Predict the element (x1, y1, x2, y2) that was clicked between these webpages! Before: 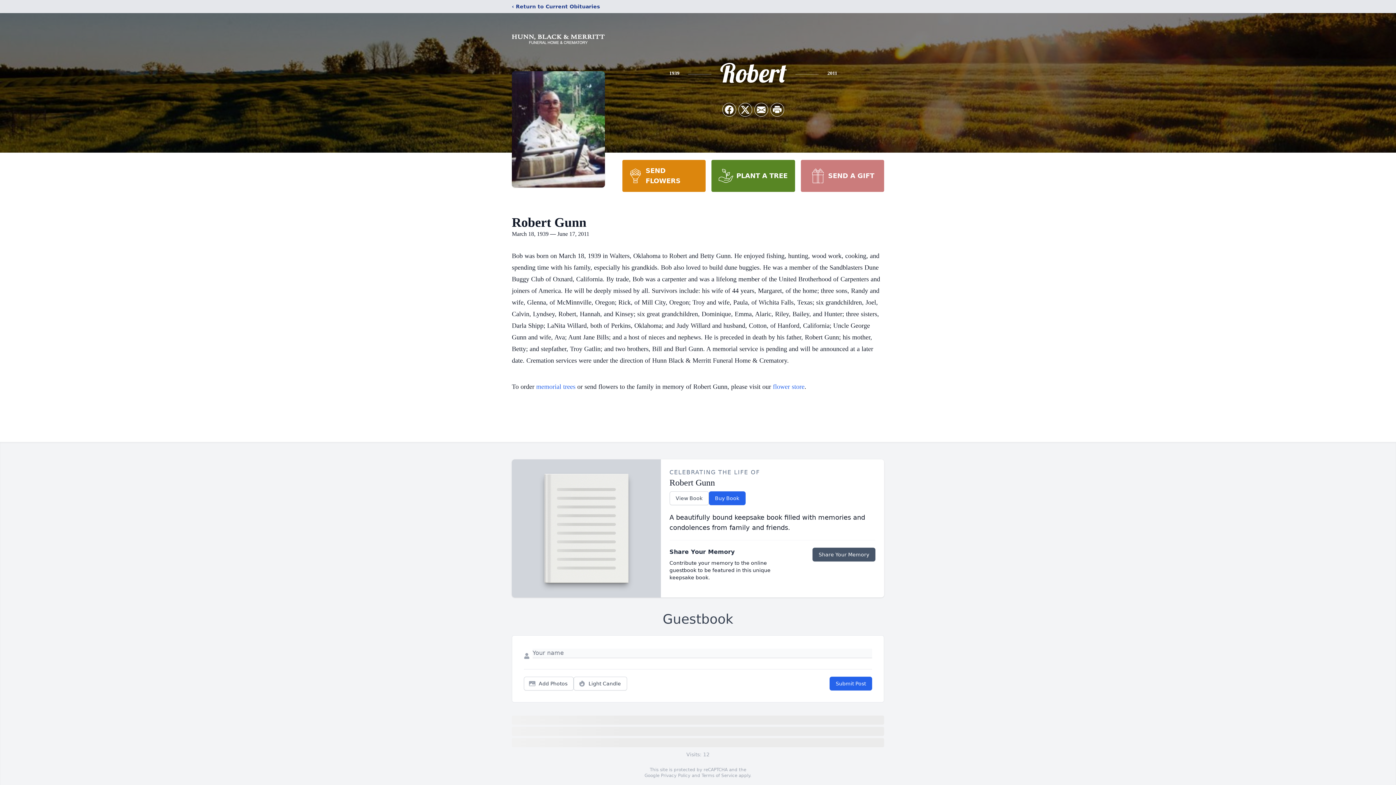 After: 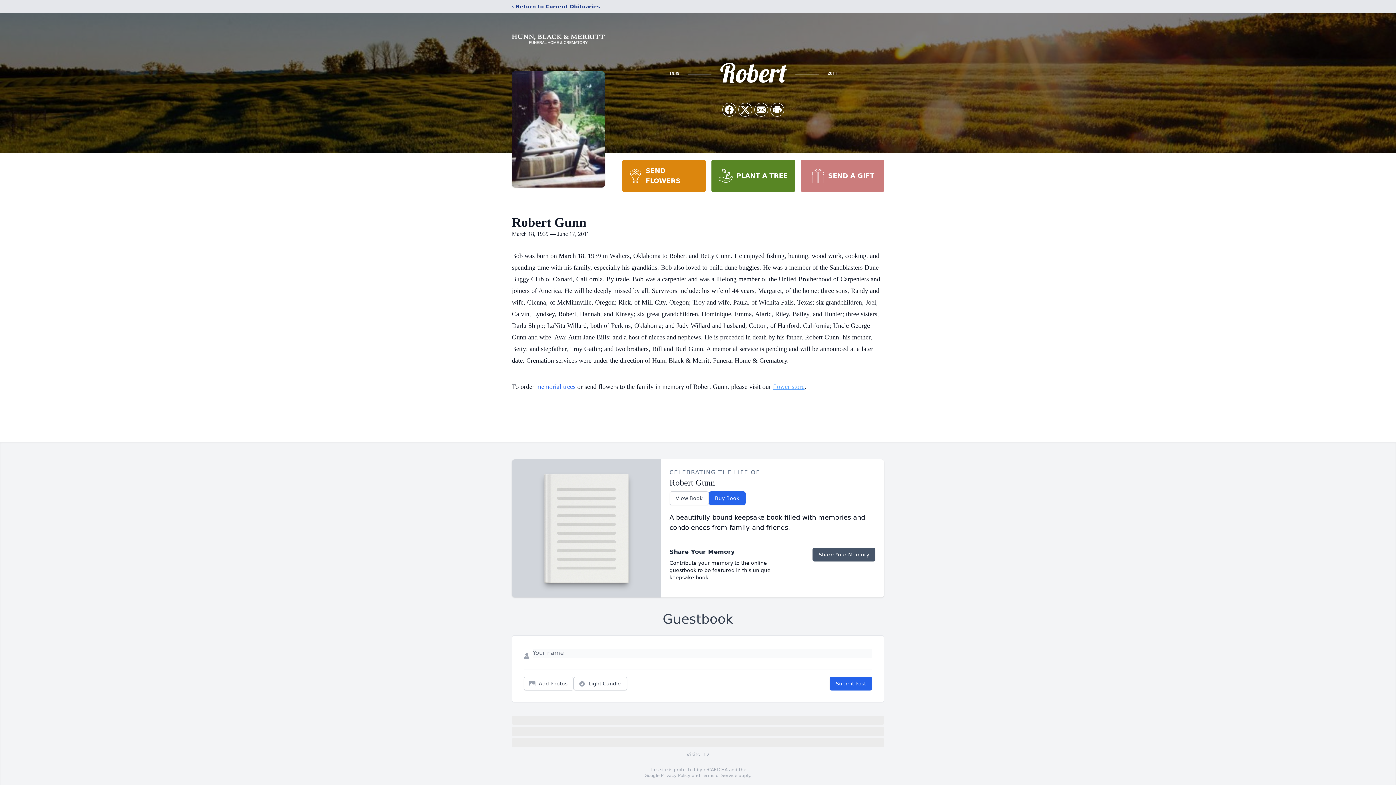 Action: label: flower store bbox: (773, 383, 804, 390)